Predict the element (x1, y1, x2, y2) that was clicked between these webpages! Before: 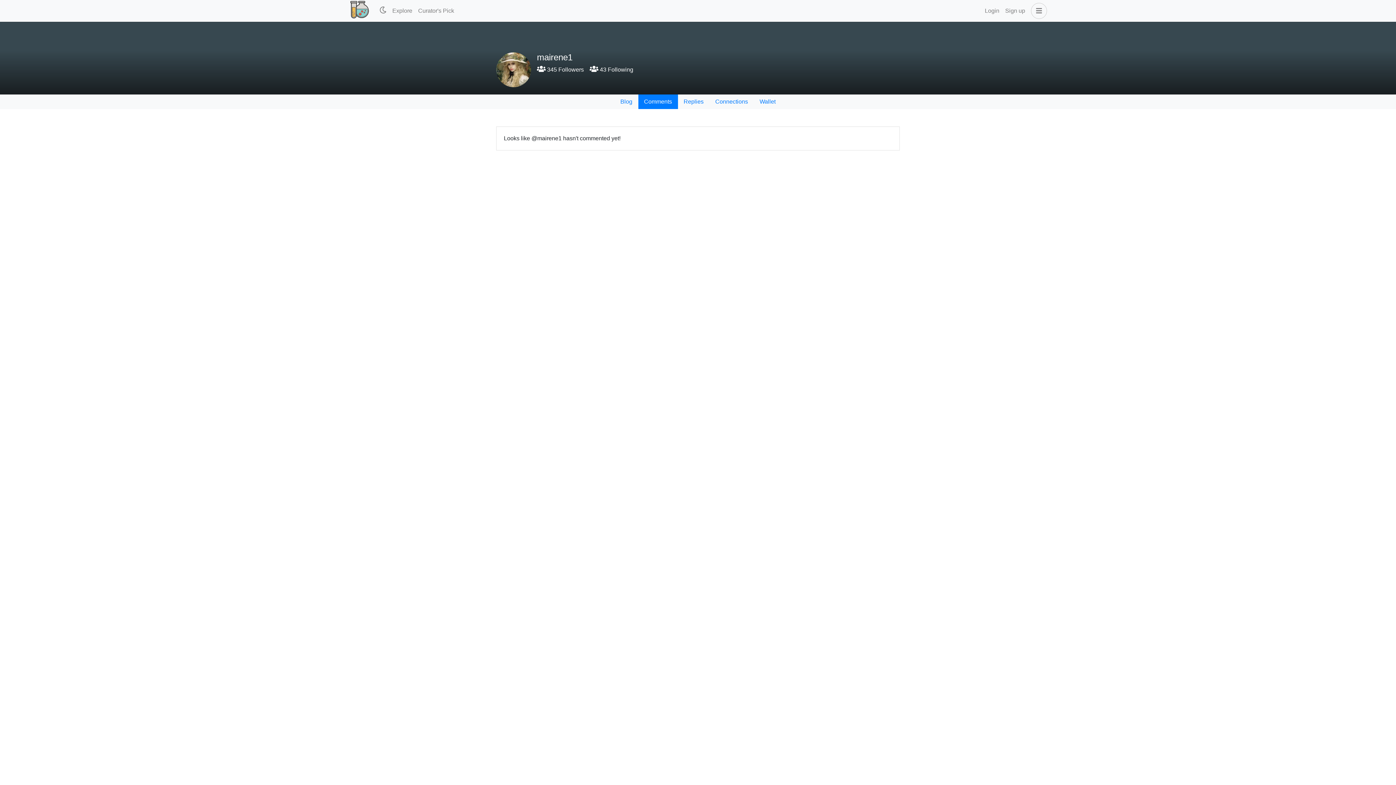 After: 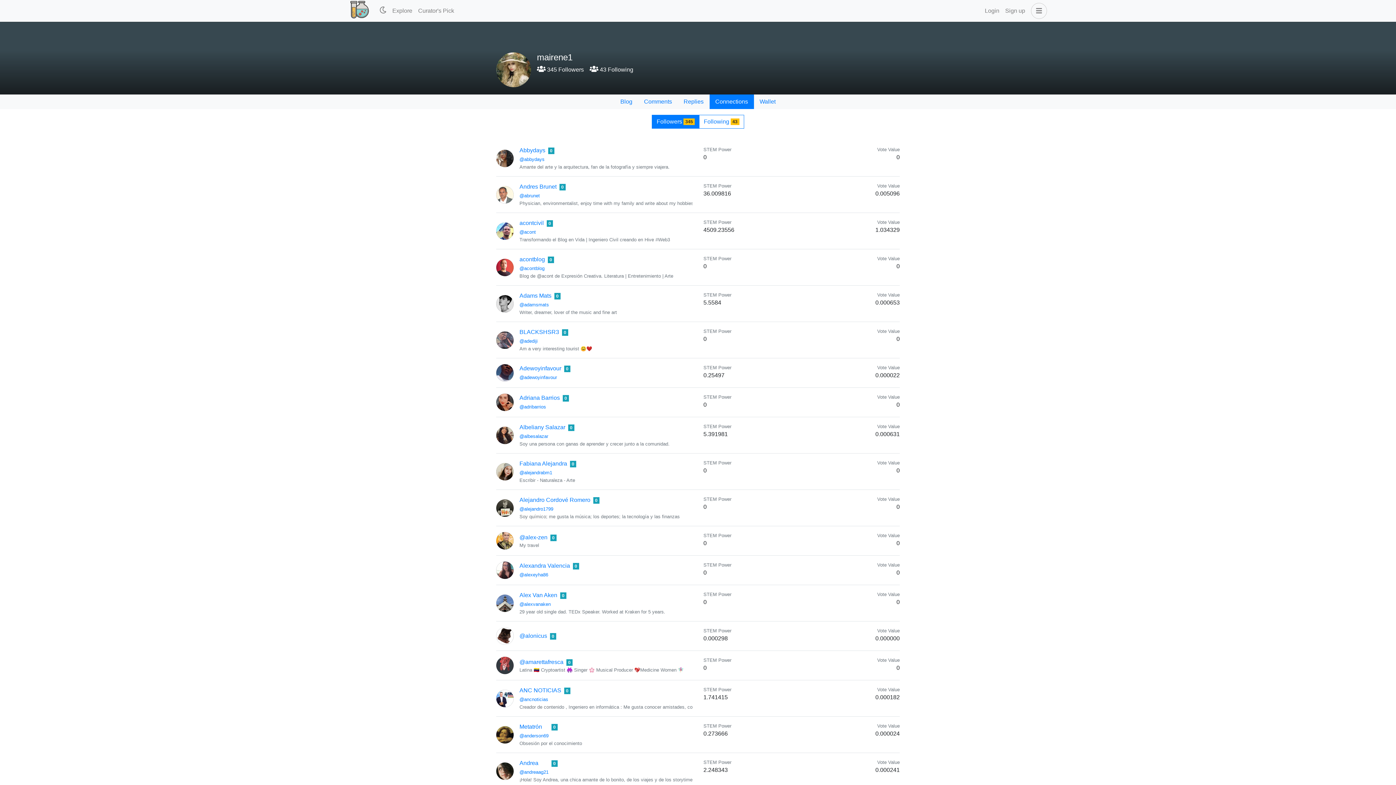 Action: label:  345 Followers bbox: (537, 66, 584, 72)